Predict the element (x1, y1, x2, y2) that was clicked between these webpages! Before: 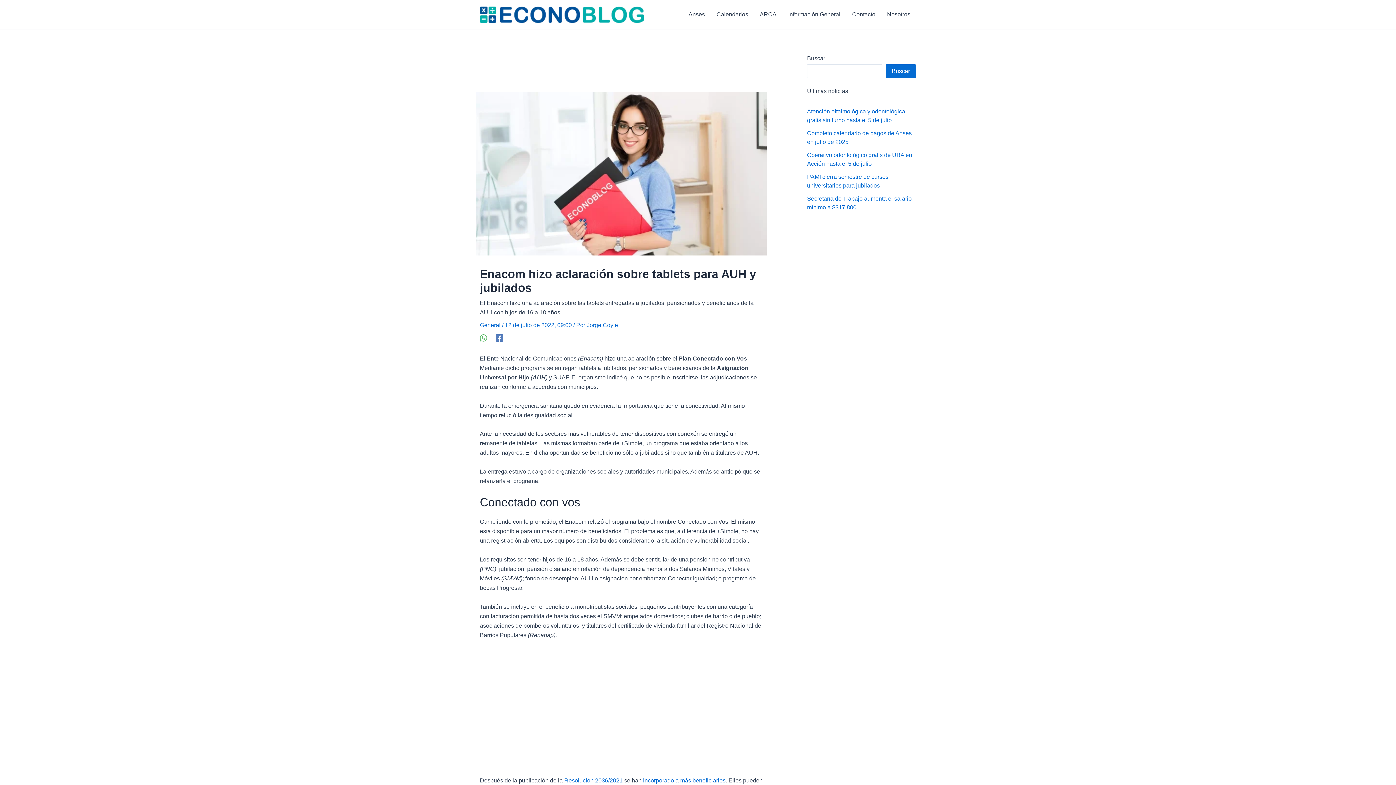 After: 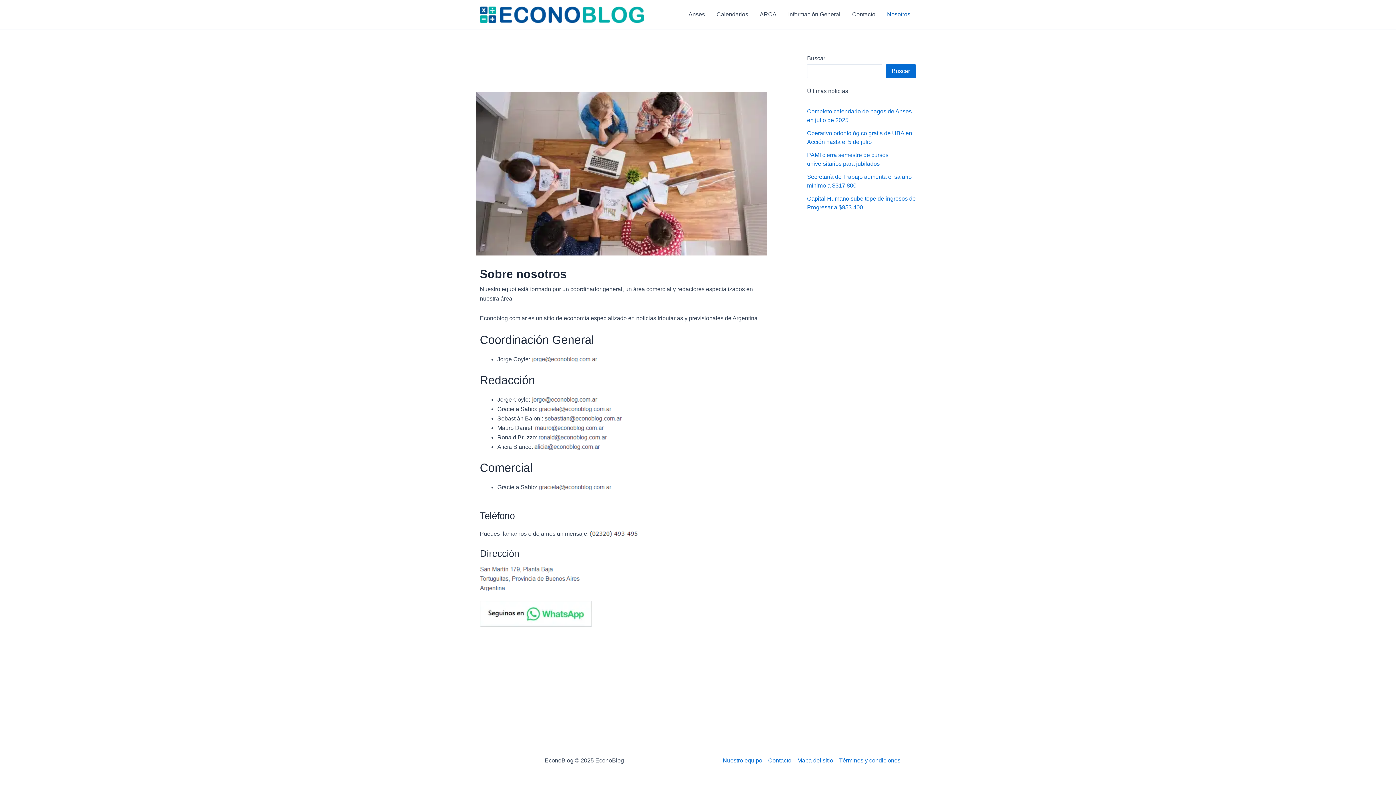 Action: bbox: (881, 0, 916, 29) label: Nosotros